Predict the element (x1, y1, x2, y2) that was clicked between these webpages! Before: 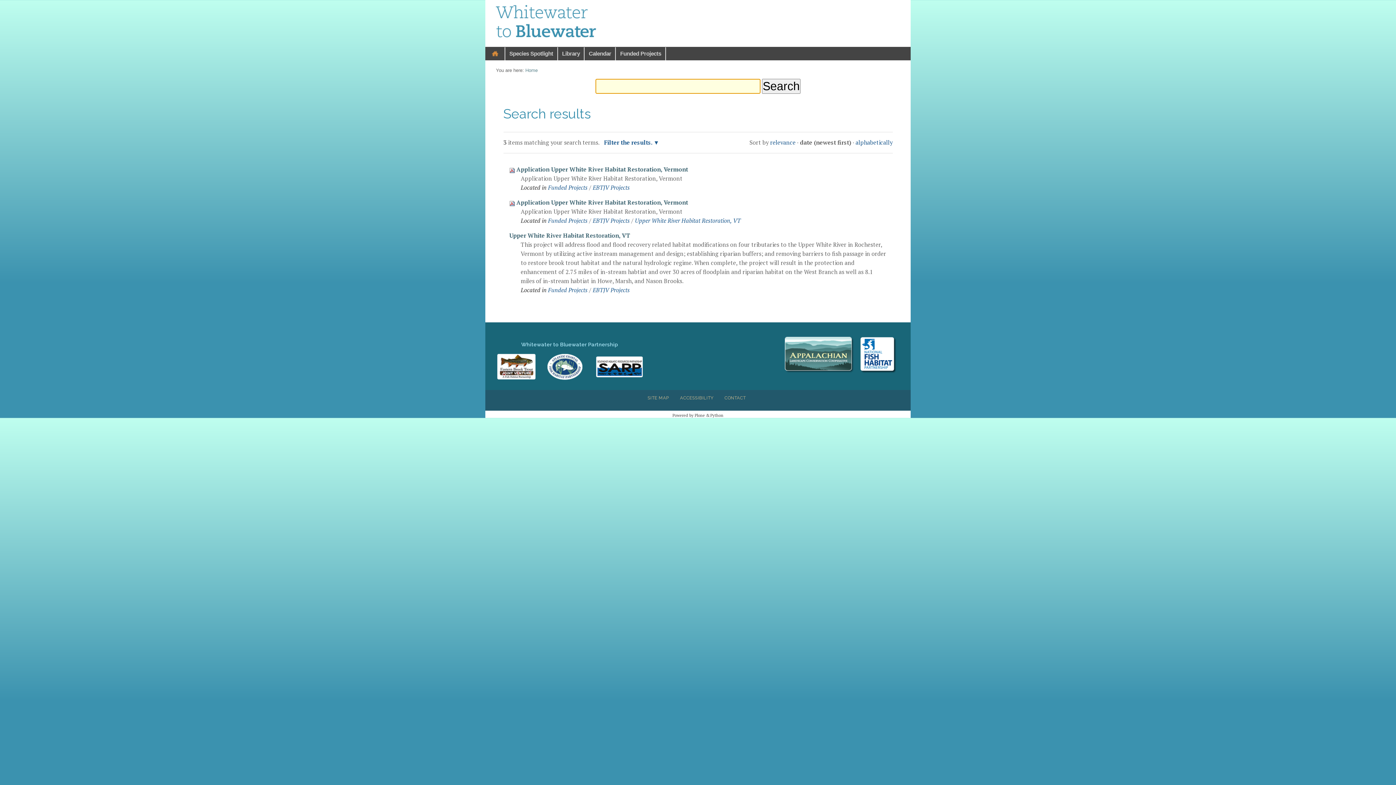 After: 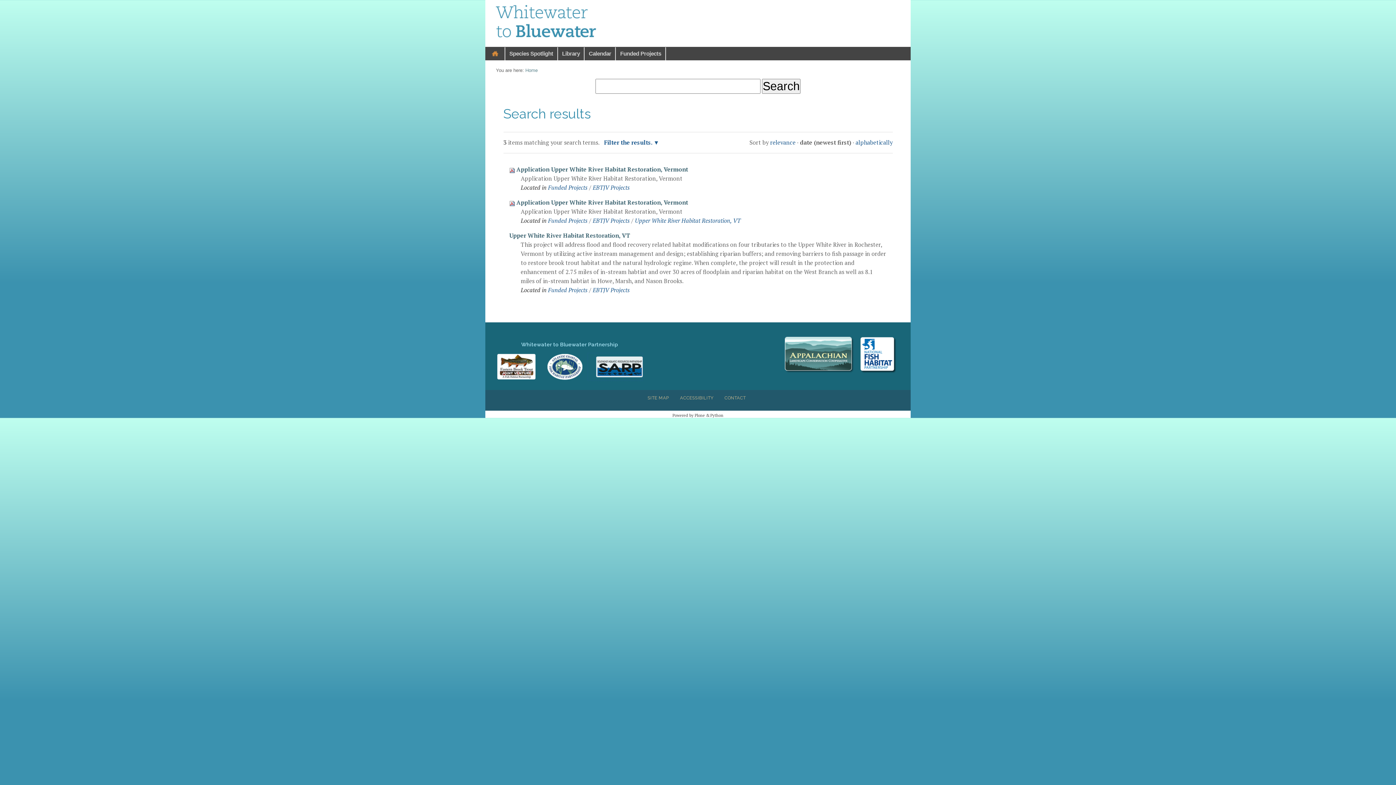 Action: bbox: (588, 375, 642, 380)